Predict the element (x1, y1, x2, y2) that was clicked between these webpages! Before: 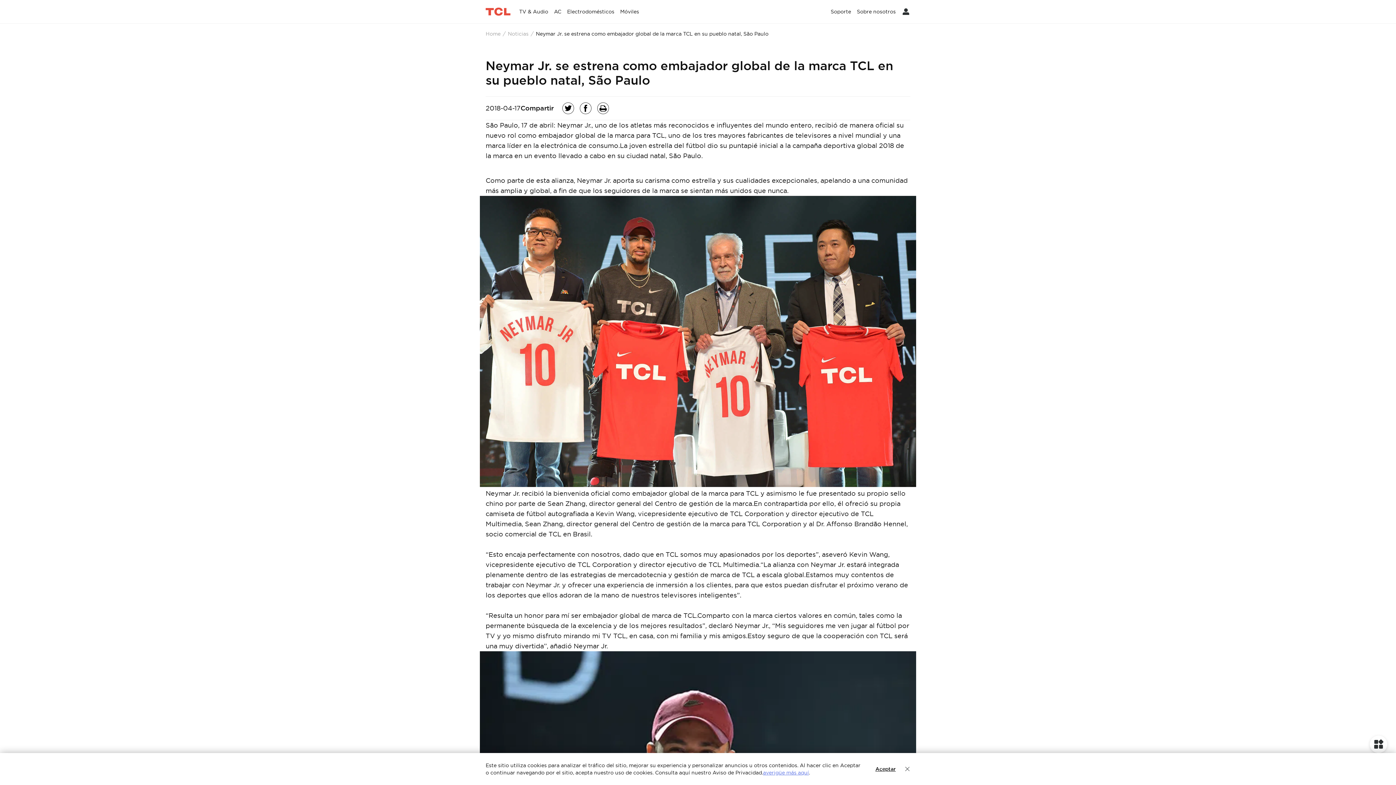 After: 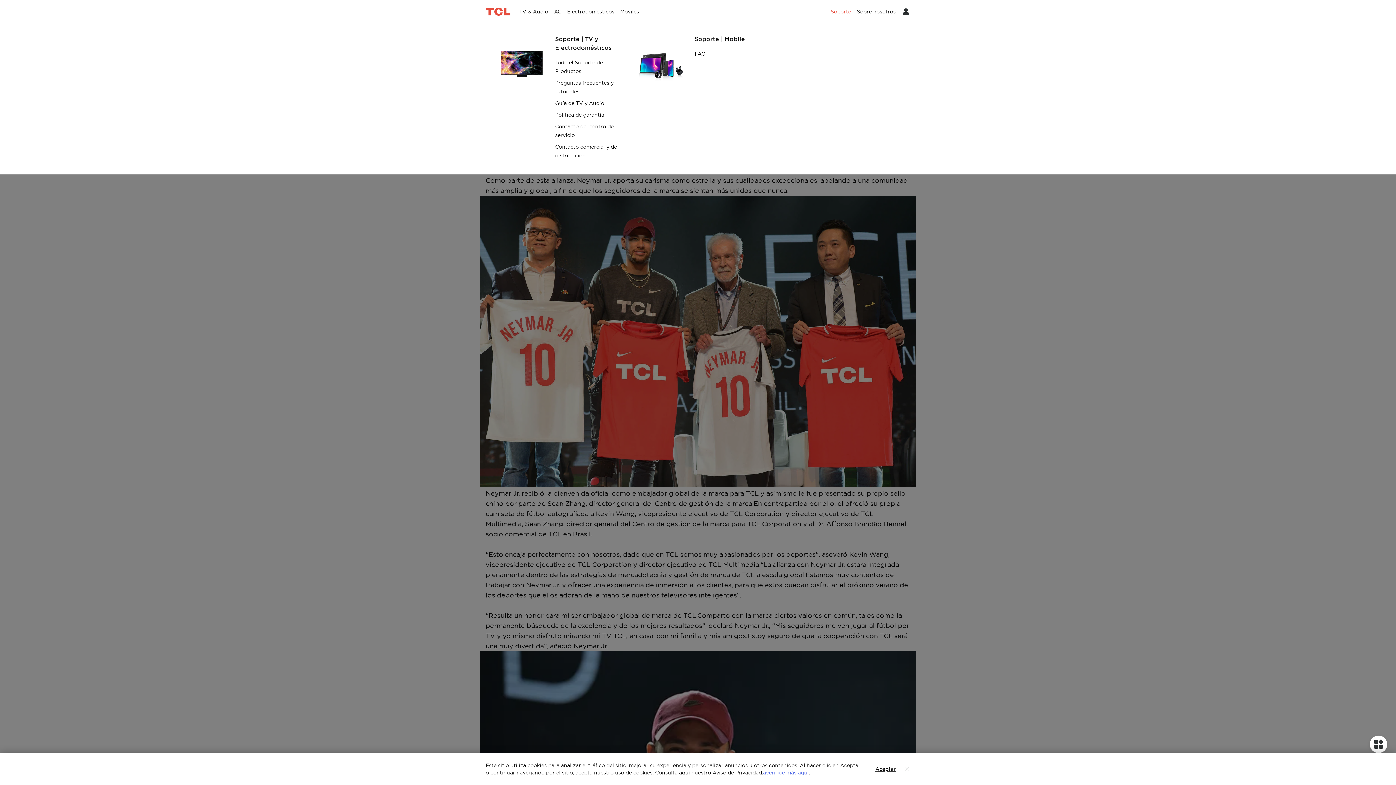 Action: label: Soporte bbox: (828, 0, 854, 23)